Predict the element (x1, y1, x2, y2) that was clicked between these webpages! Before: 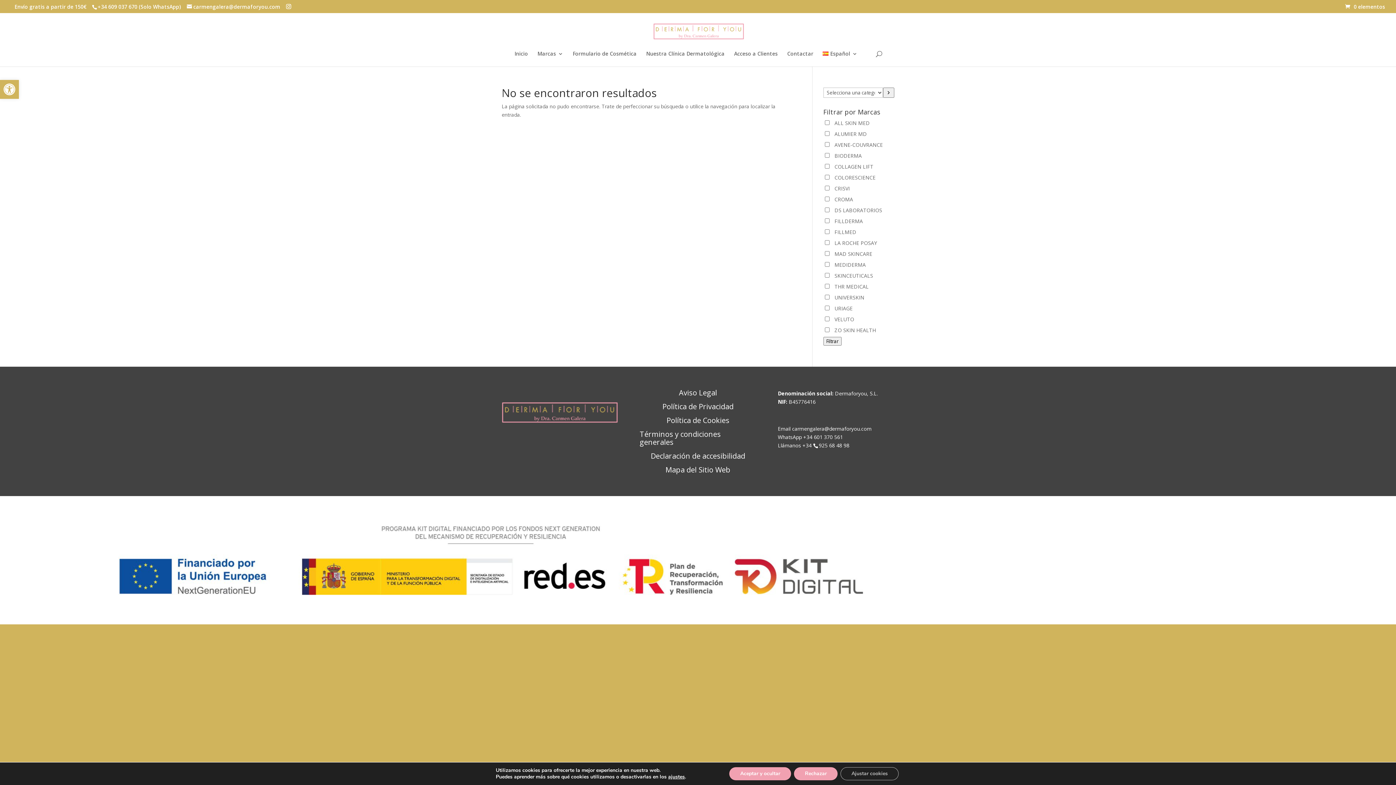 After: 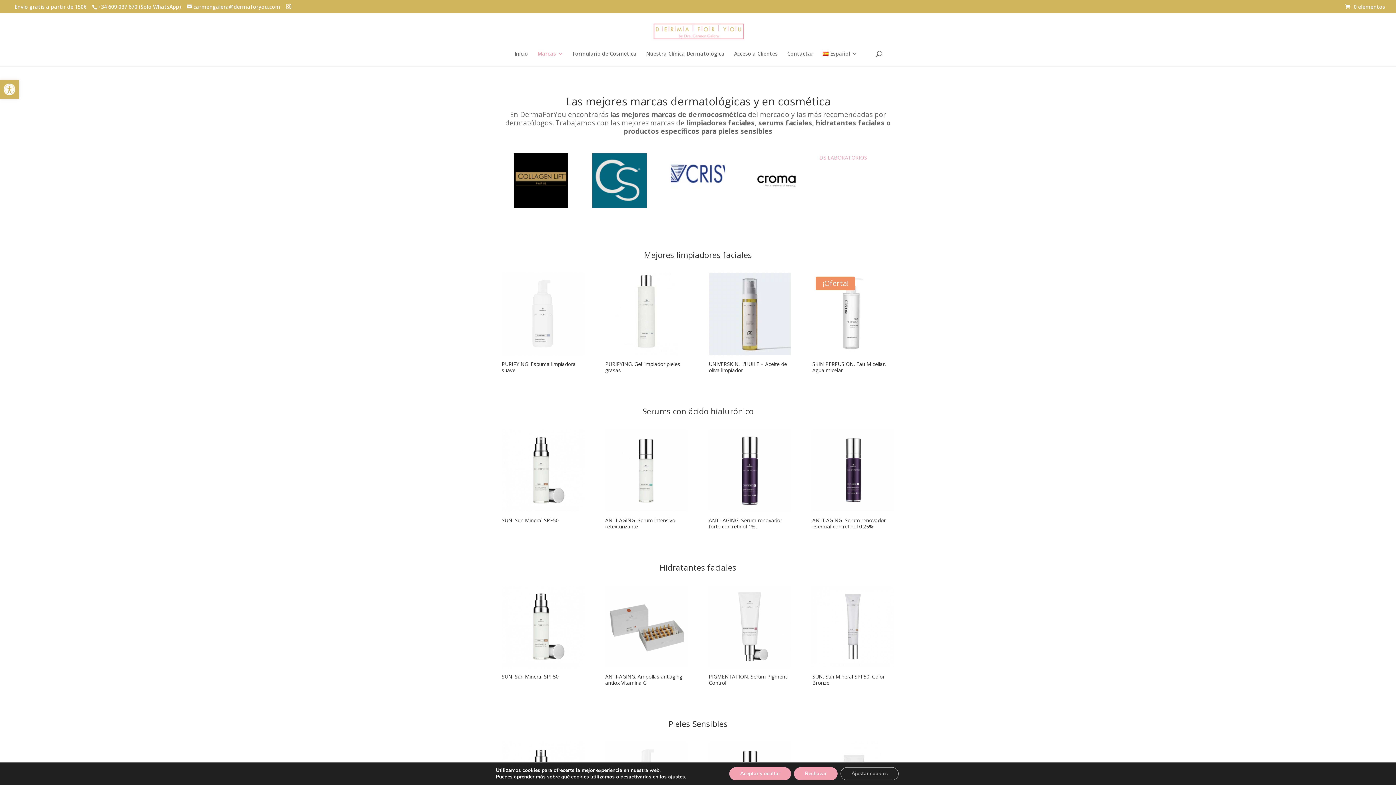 Action: bbox: (537, 51, 563, 66) label: Marcas